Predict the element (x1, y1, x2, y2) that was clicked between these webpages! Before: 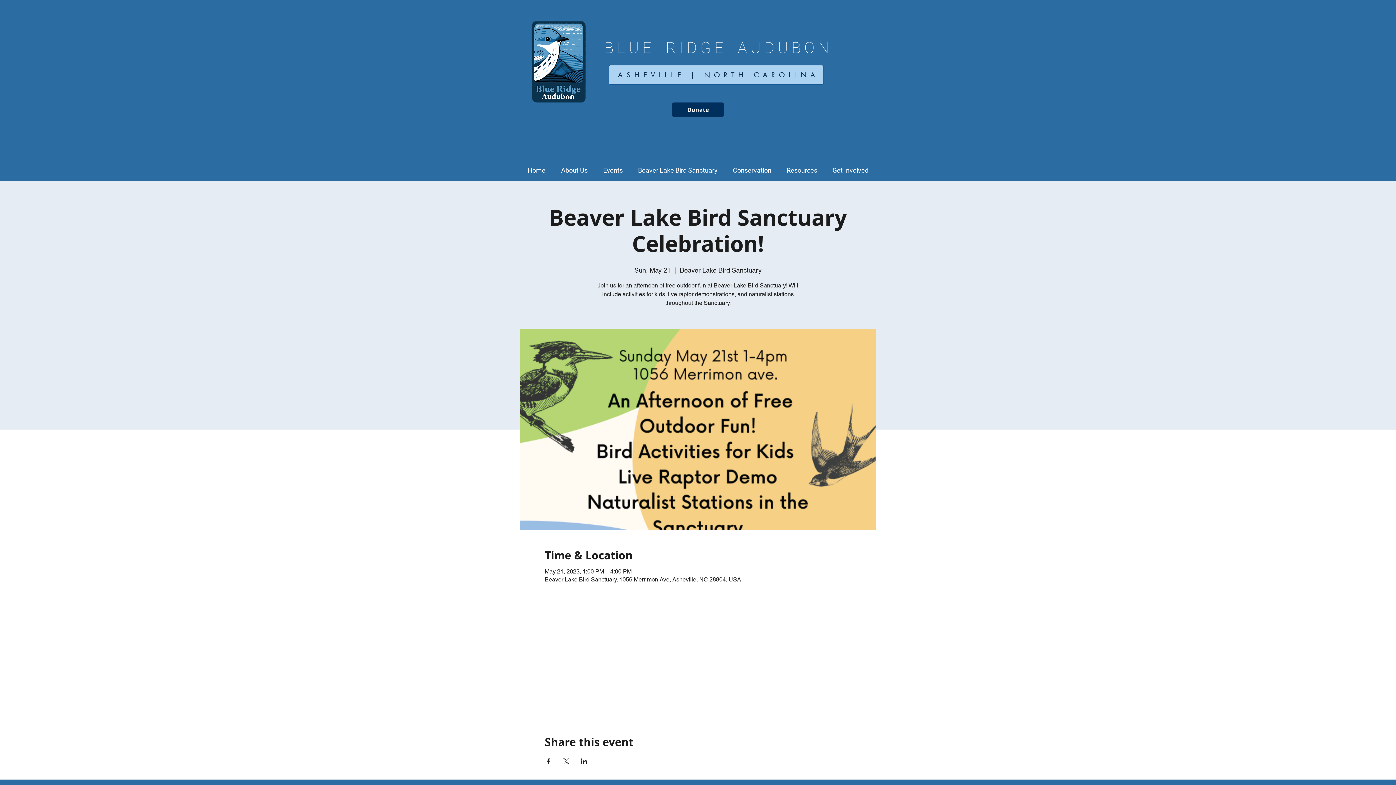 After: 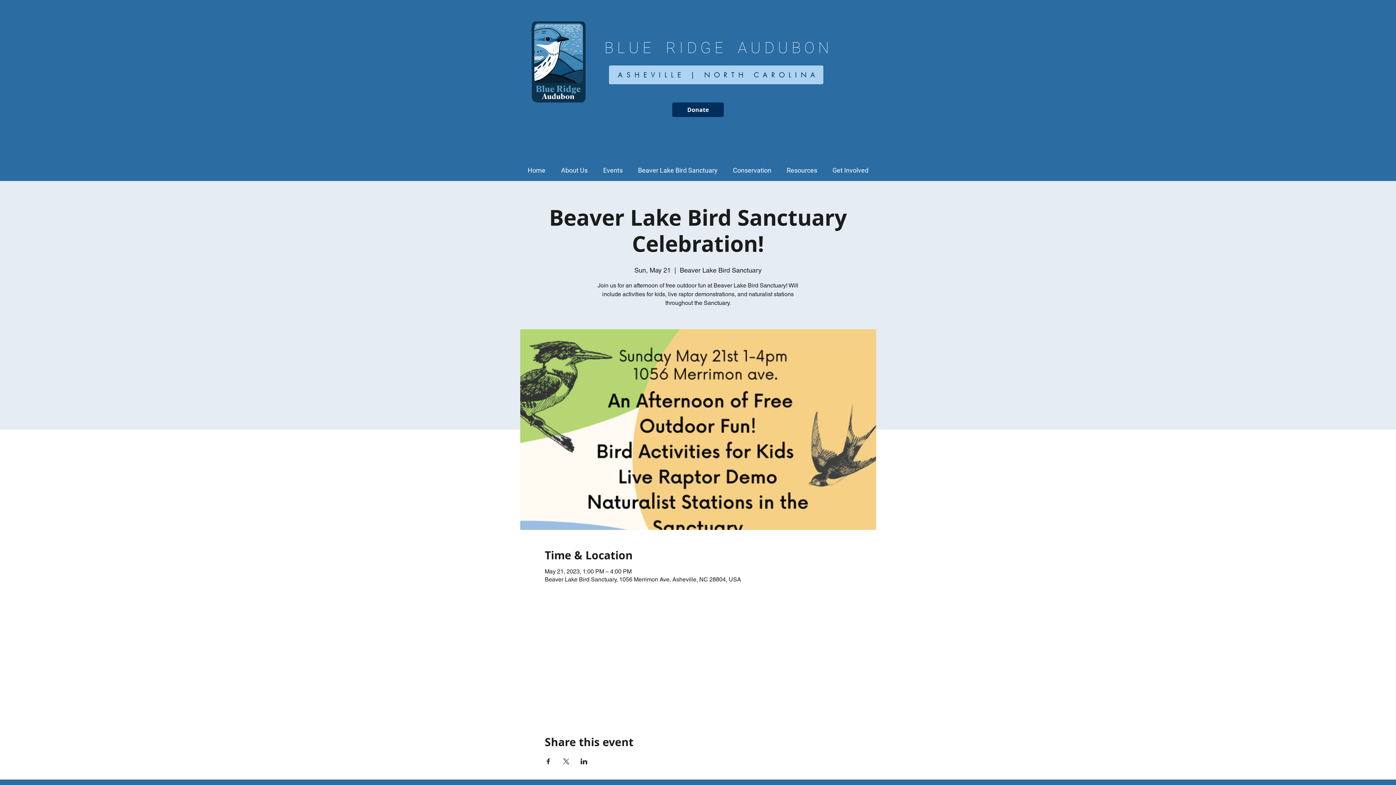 Action: label: Share event on X bbox: (562, 758, 569, 764)